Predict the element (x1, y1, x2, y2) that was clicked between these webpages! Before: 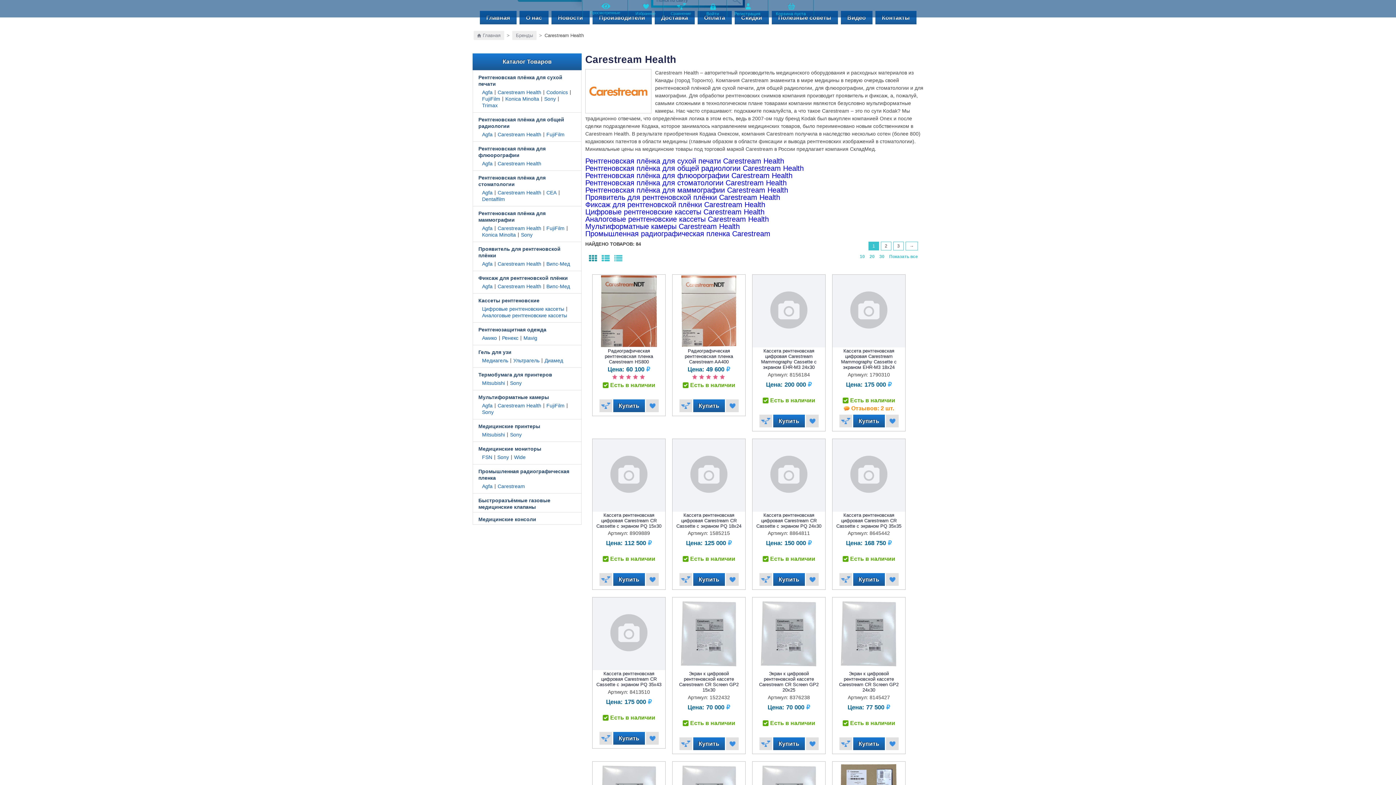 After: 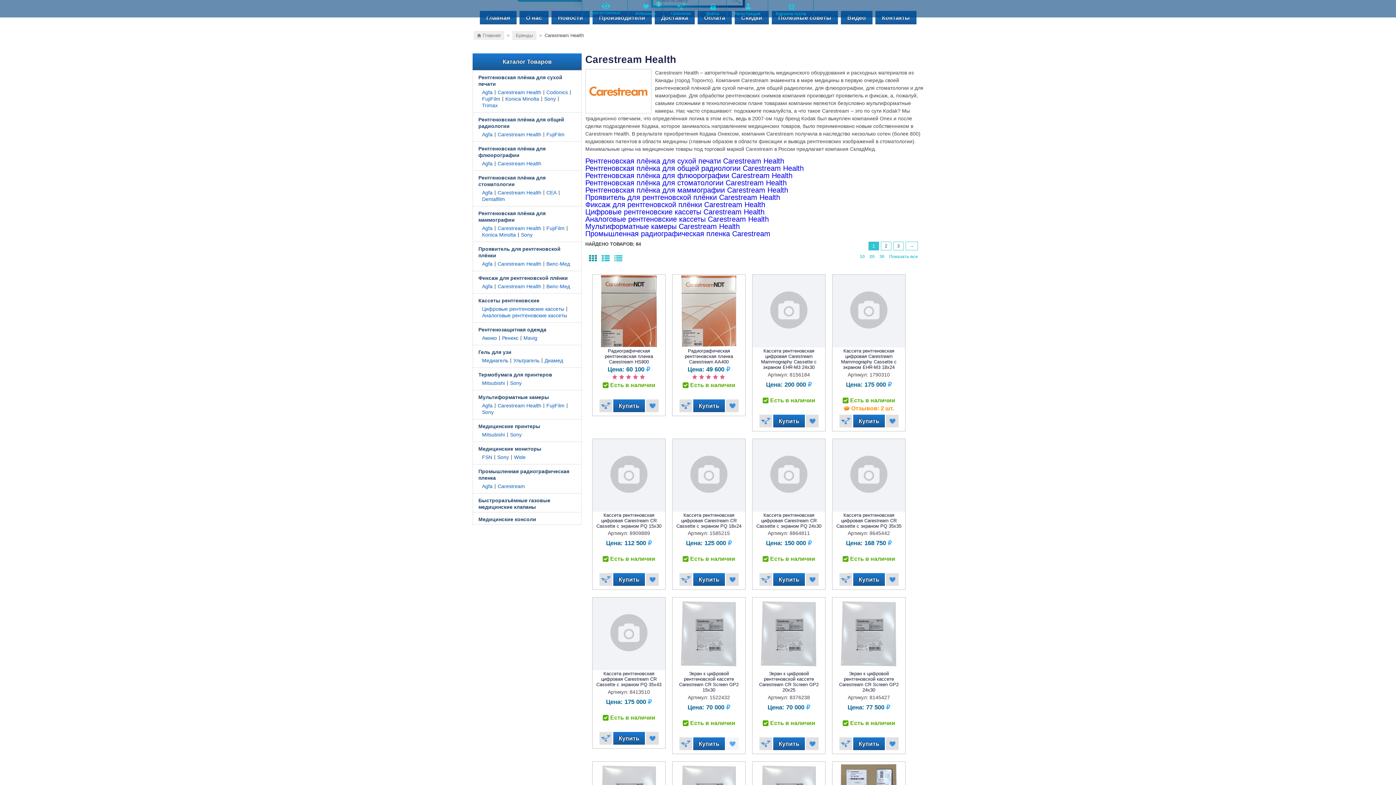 Action: bbox: (726, 737, 738, 750)